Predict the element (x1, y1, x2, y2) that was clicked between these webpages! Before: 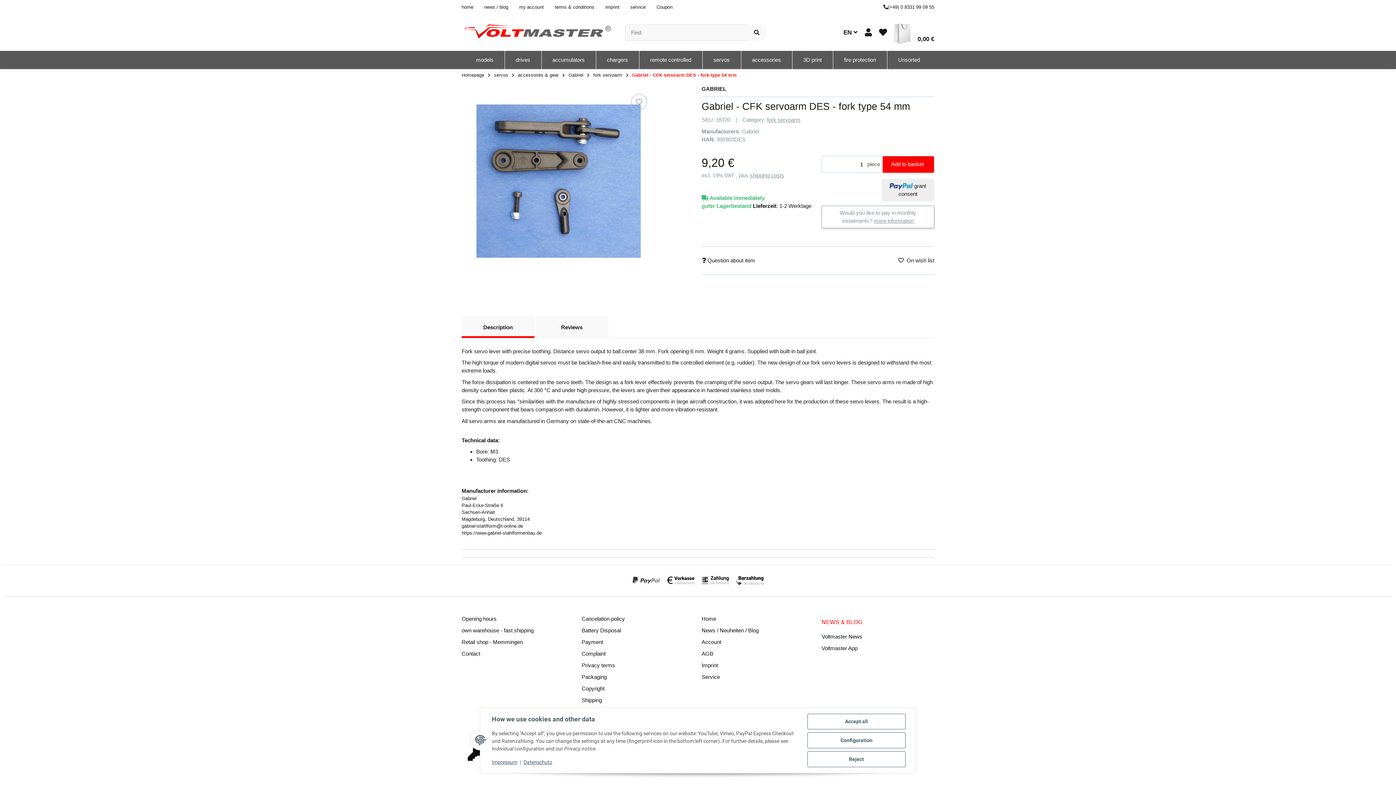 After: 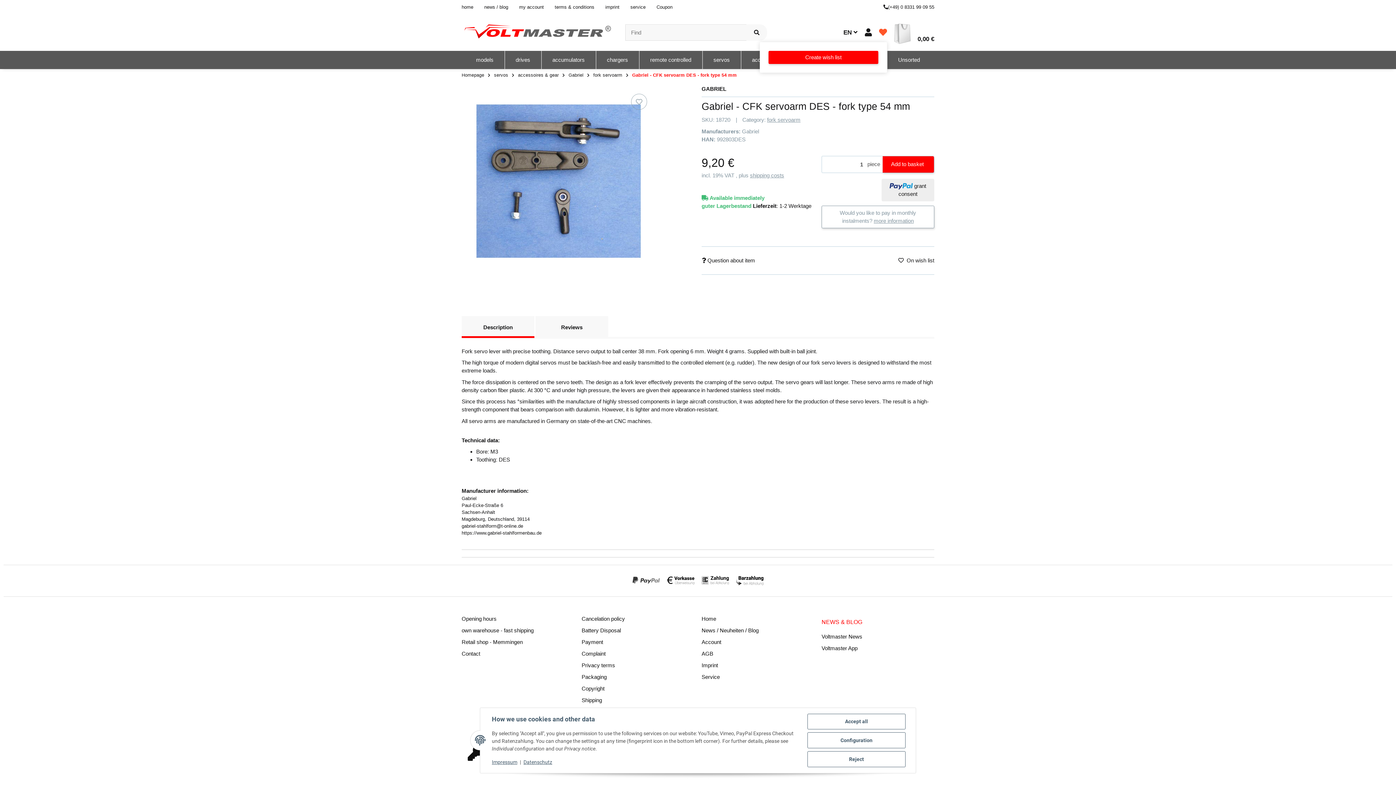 Action: label: Wish list bbox: (879, 23, 887, 41)